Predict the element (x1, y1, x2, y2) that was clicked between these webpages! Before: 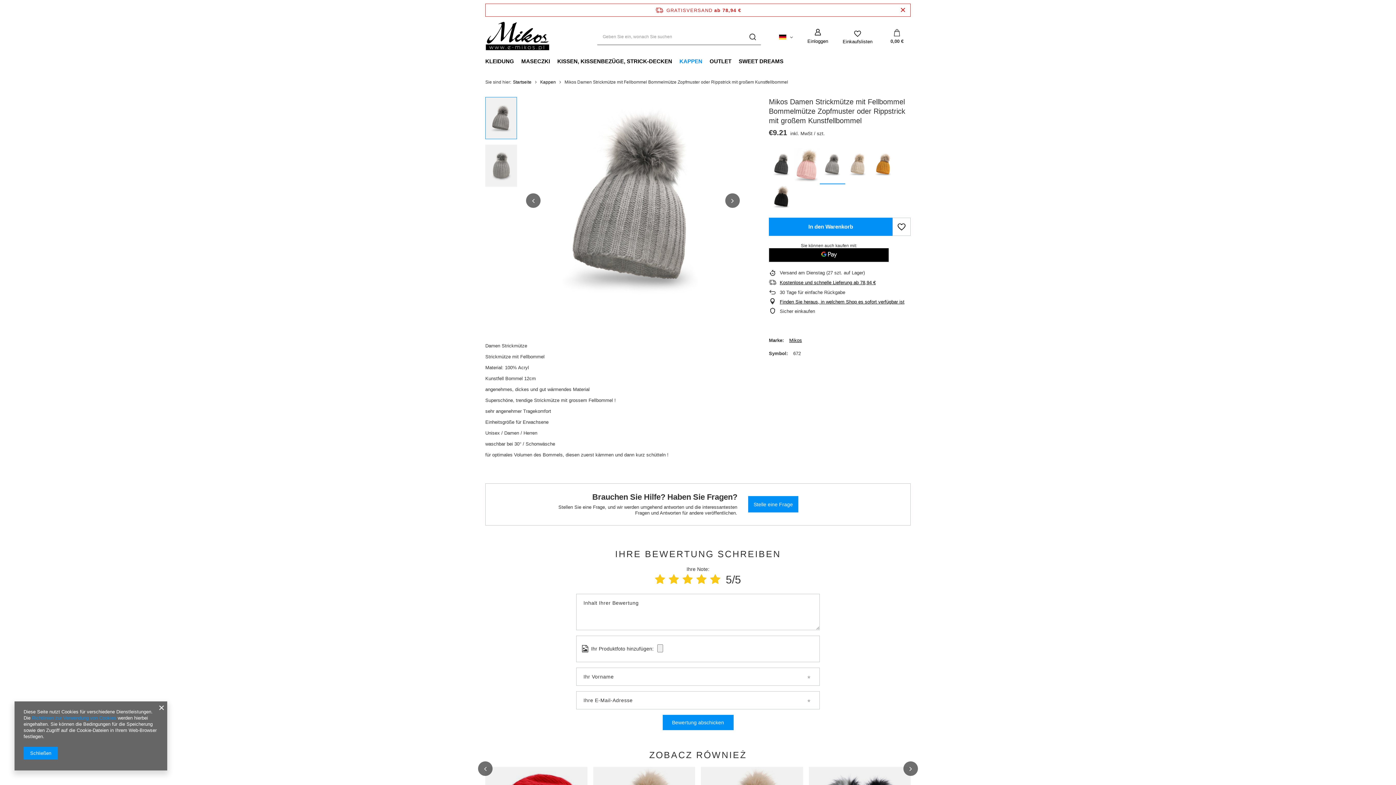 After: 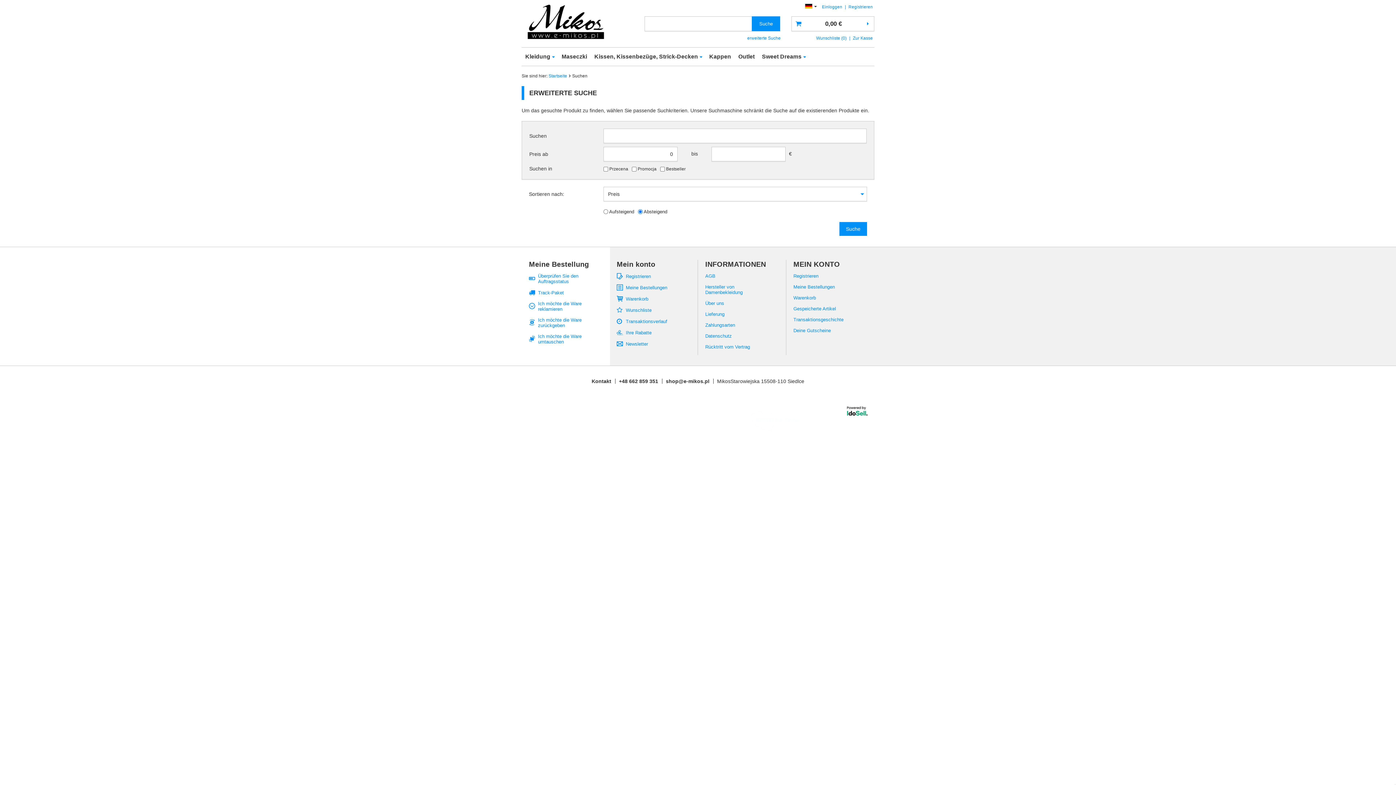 Action: label: Suchen bbox: (744, 28, 761, 45)